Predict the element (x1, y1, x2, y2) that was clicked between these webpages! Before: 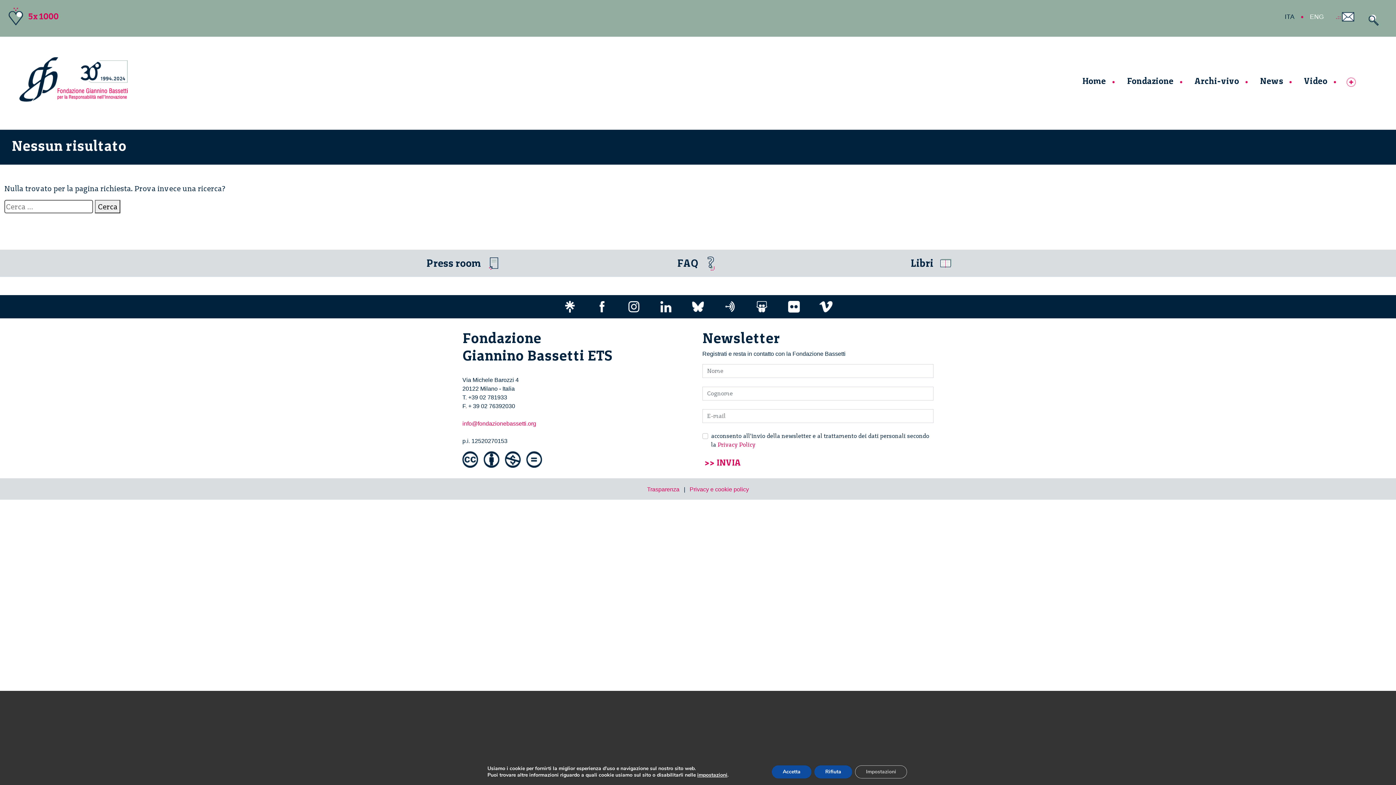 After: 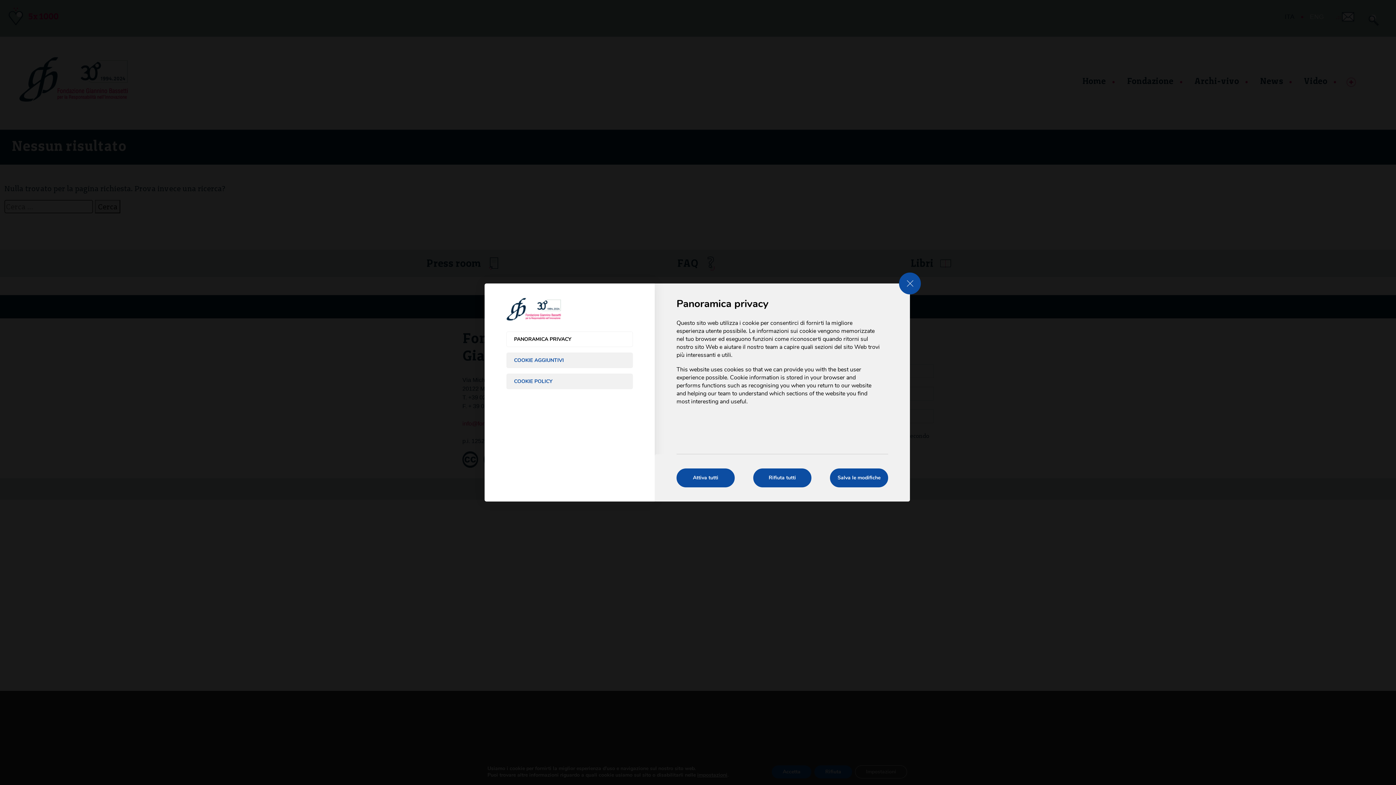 Action: bbox: (862, 765, 916, 778) label: Impostazioni